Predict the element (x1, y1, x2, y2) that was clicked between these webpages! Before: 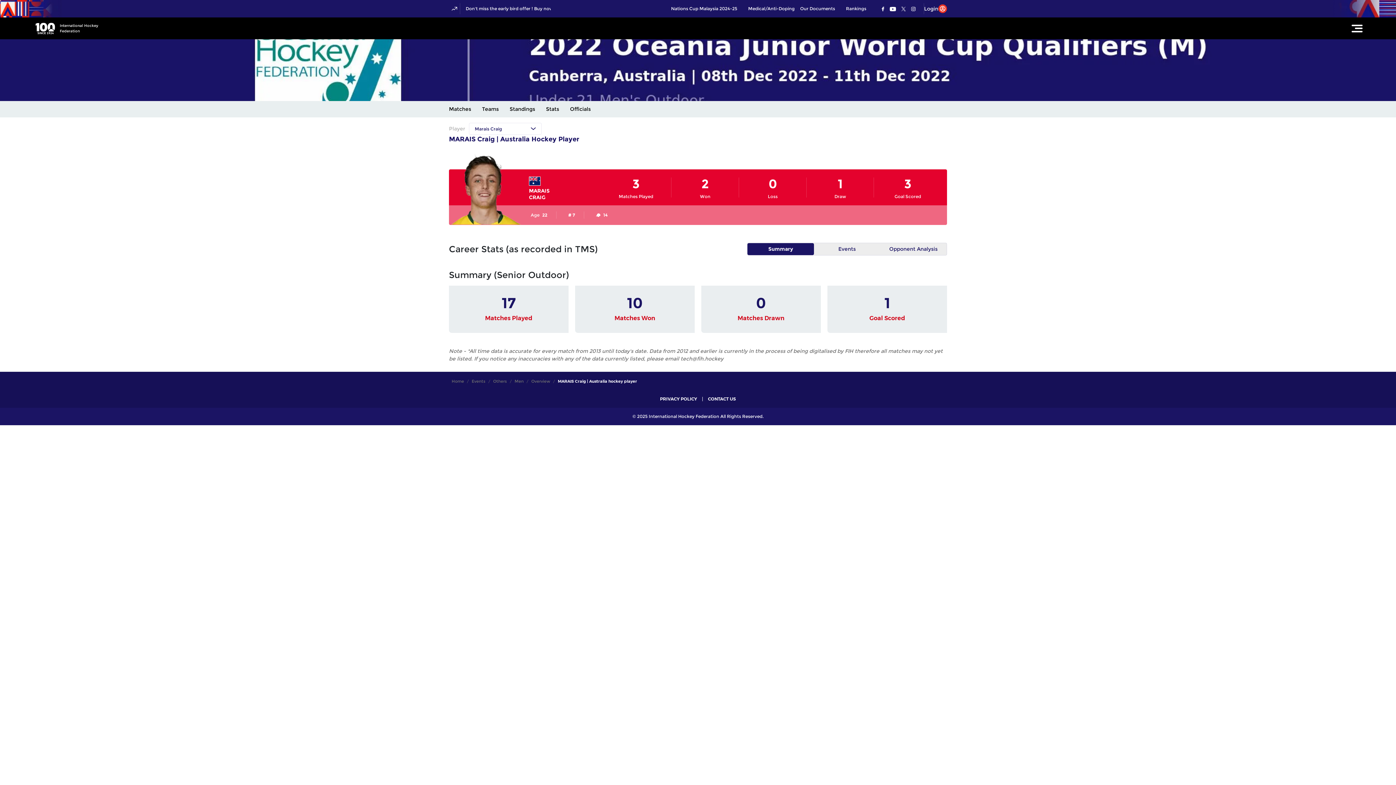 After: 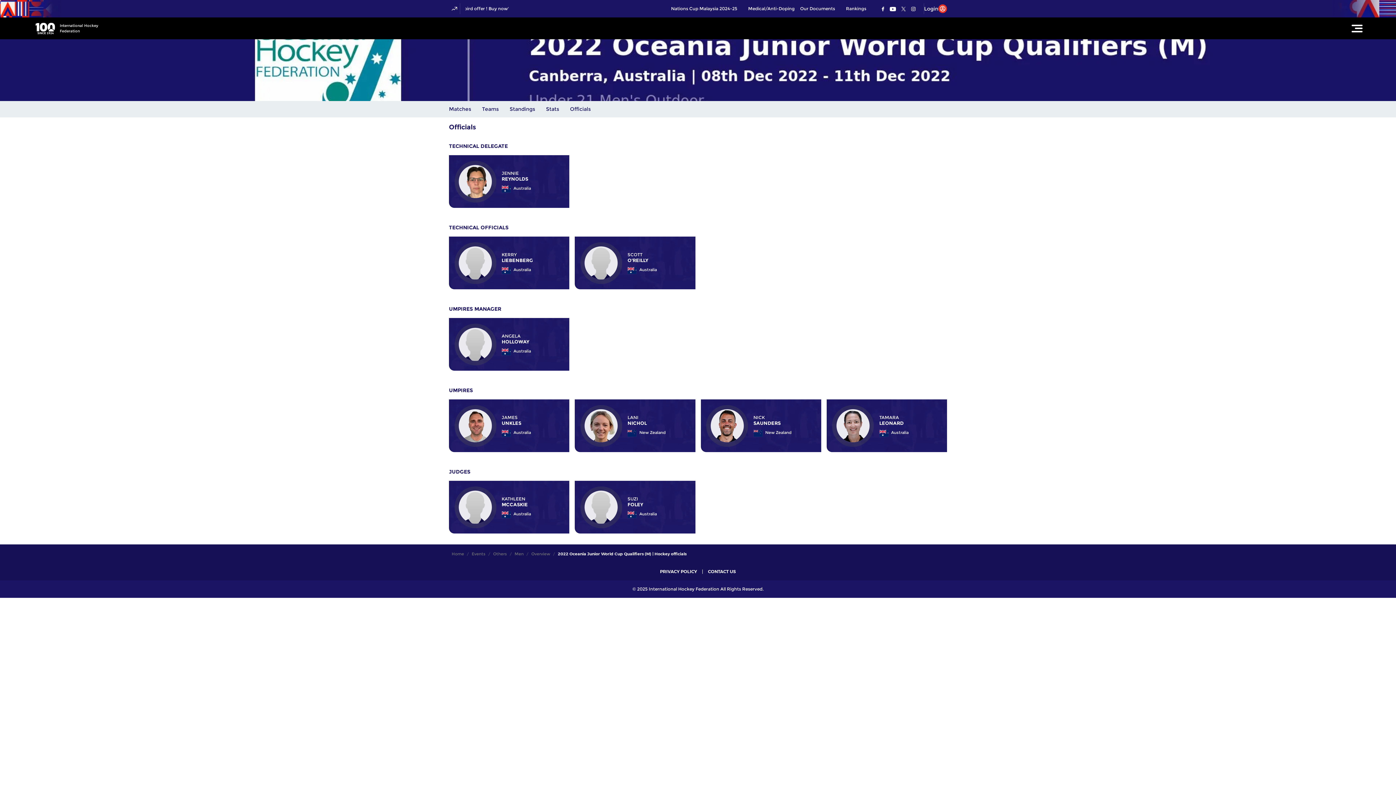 Action: label: Officials bbox: (570, 101, 590, 117)